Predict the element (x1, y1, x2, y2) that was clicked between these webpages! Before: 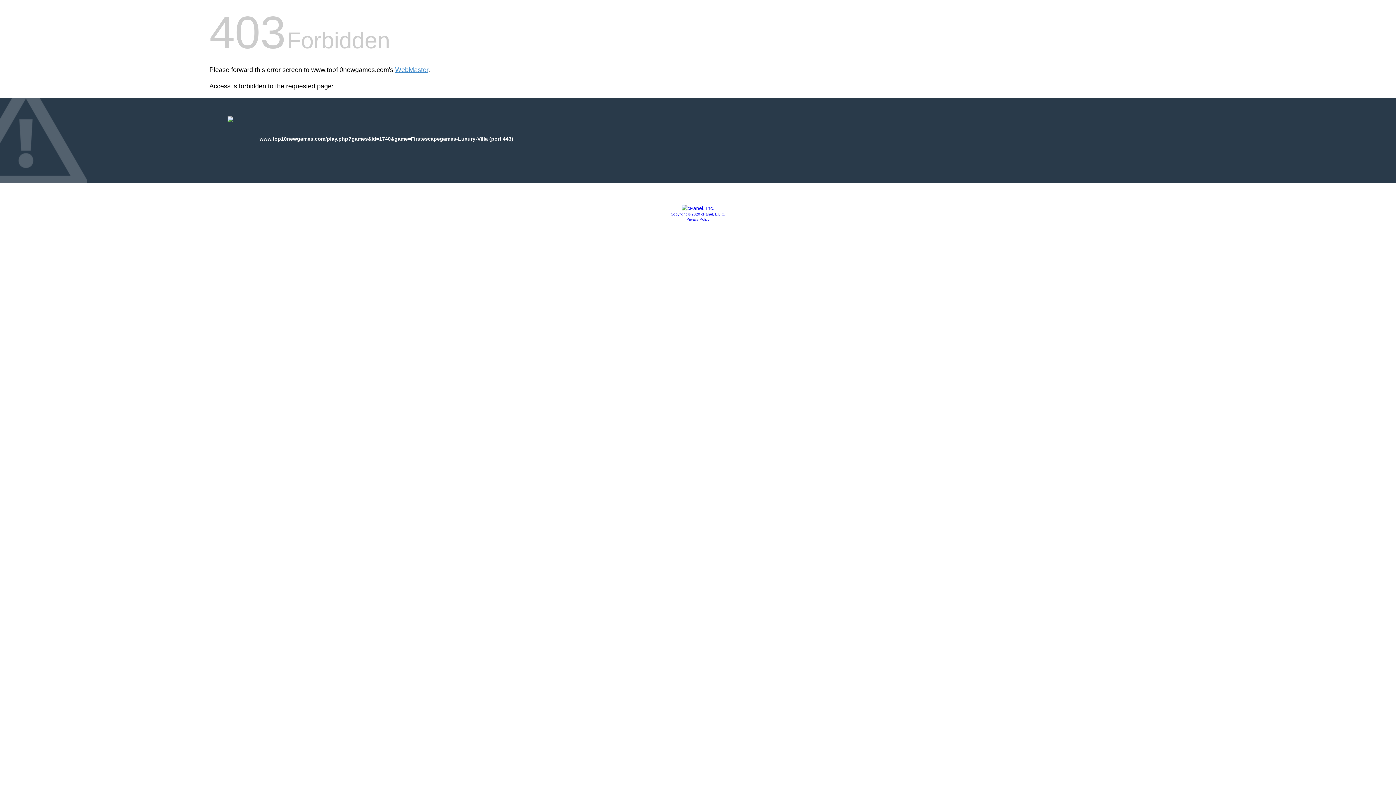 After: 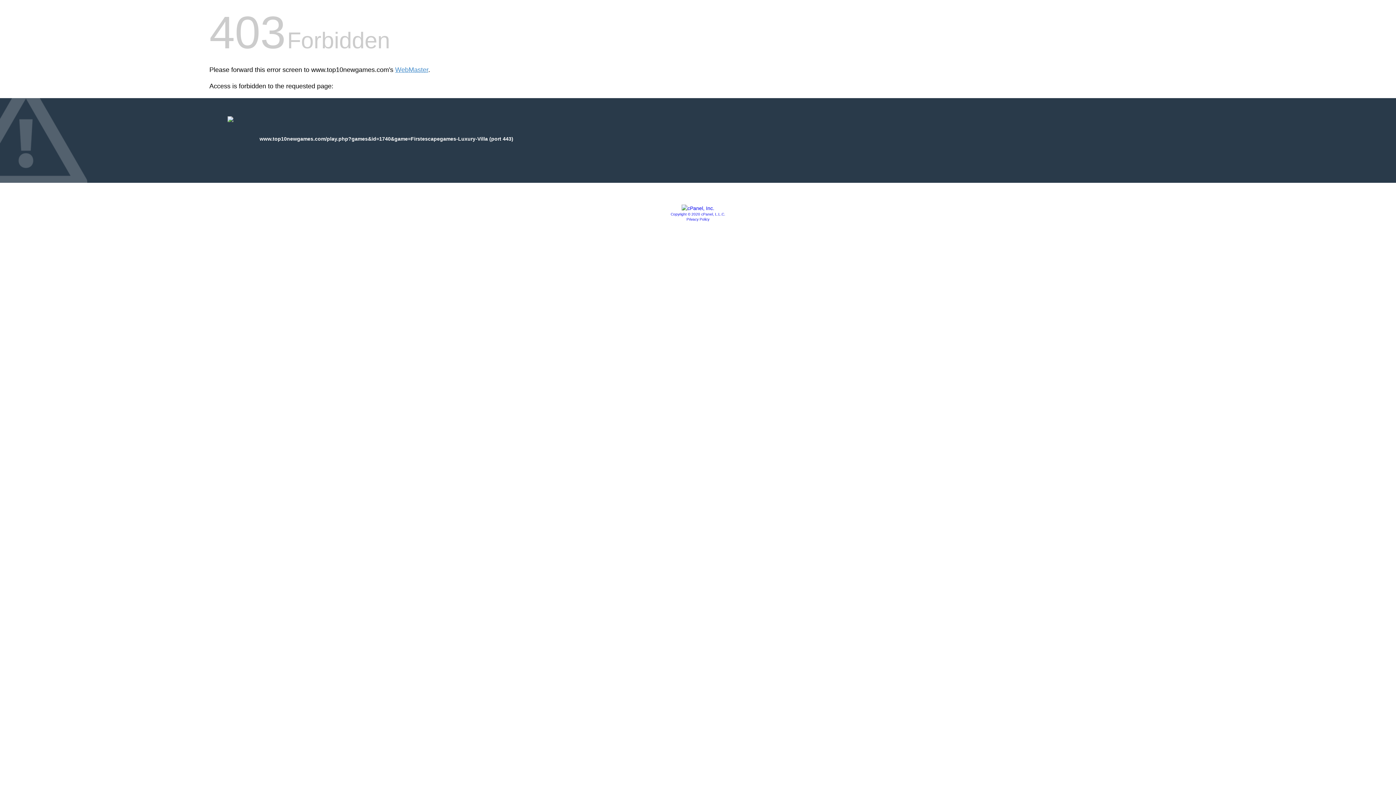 Action: bbox: (670, 212, 725, 216) label: Copyright © 2020 cPanel, L.L.C.